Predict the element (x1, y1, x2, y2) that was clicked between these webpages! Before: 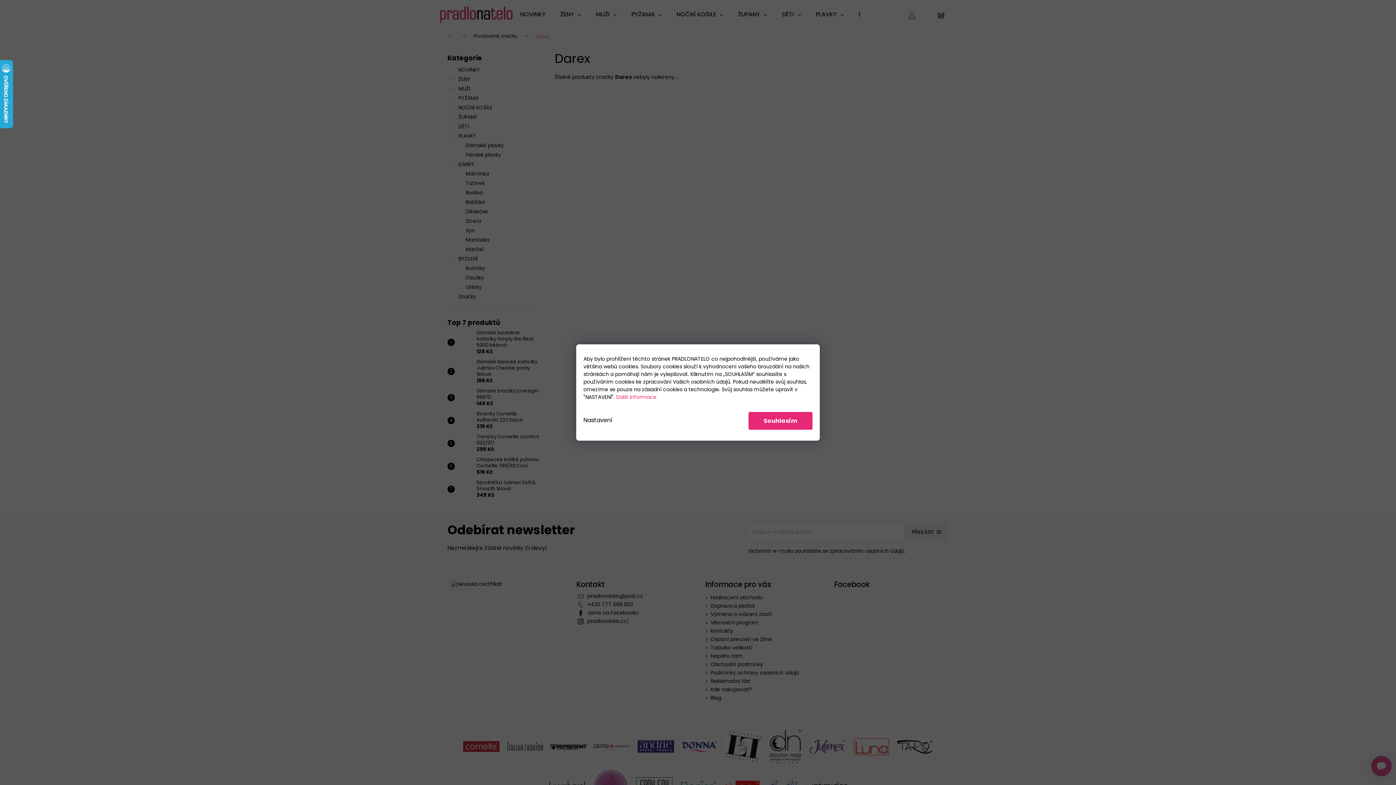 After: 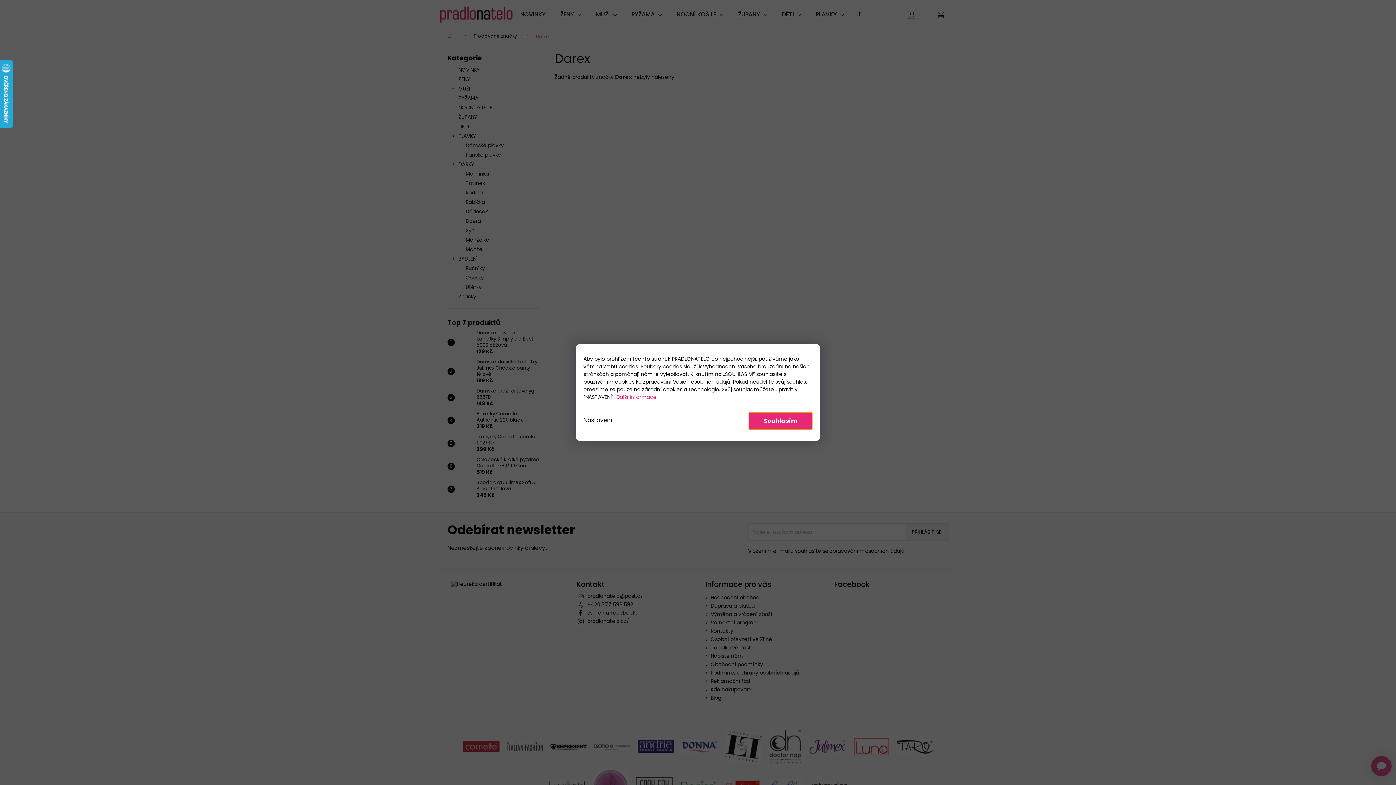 Action: label: Souhlasím bbox: (748, 412, 812, 430)